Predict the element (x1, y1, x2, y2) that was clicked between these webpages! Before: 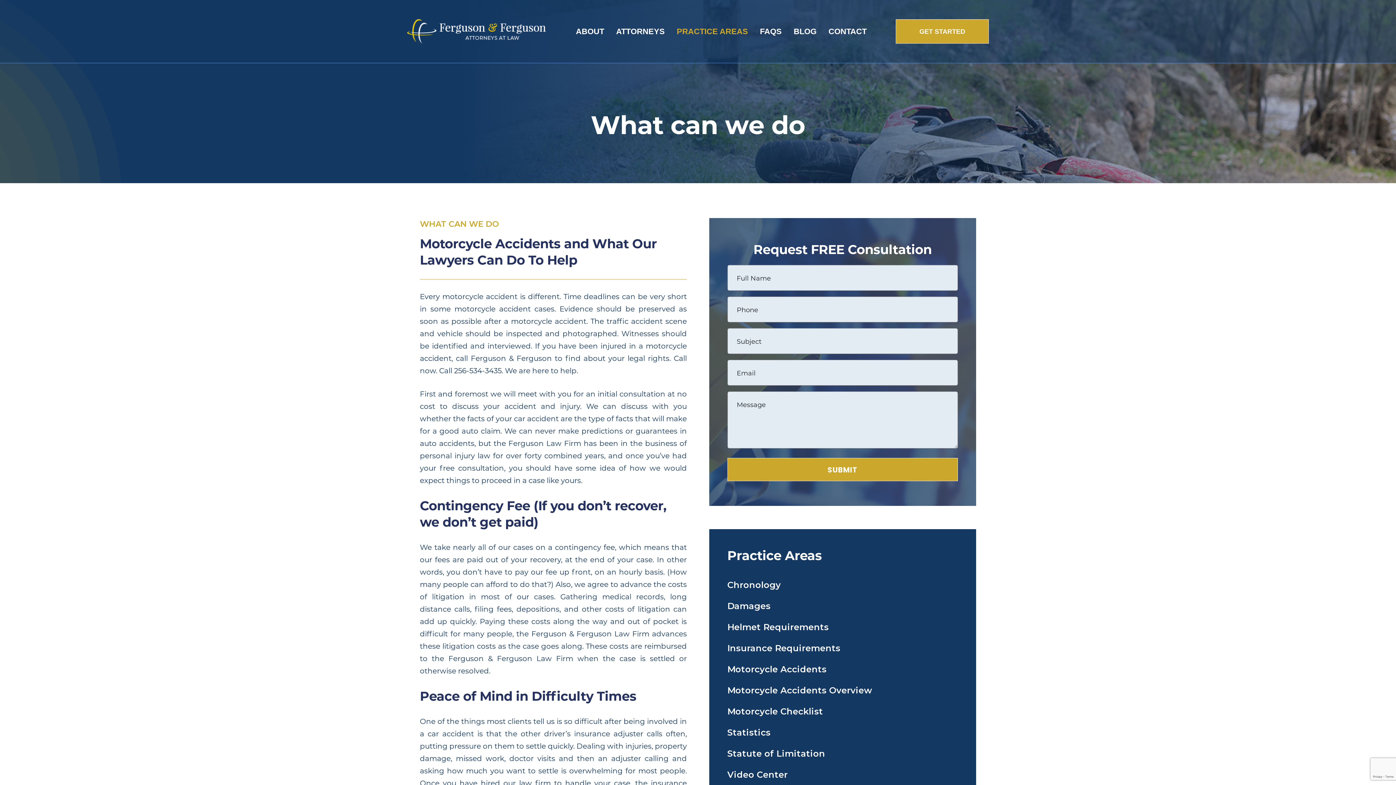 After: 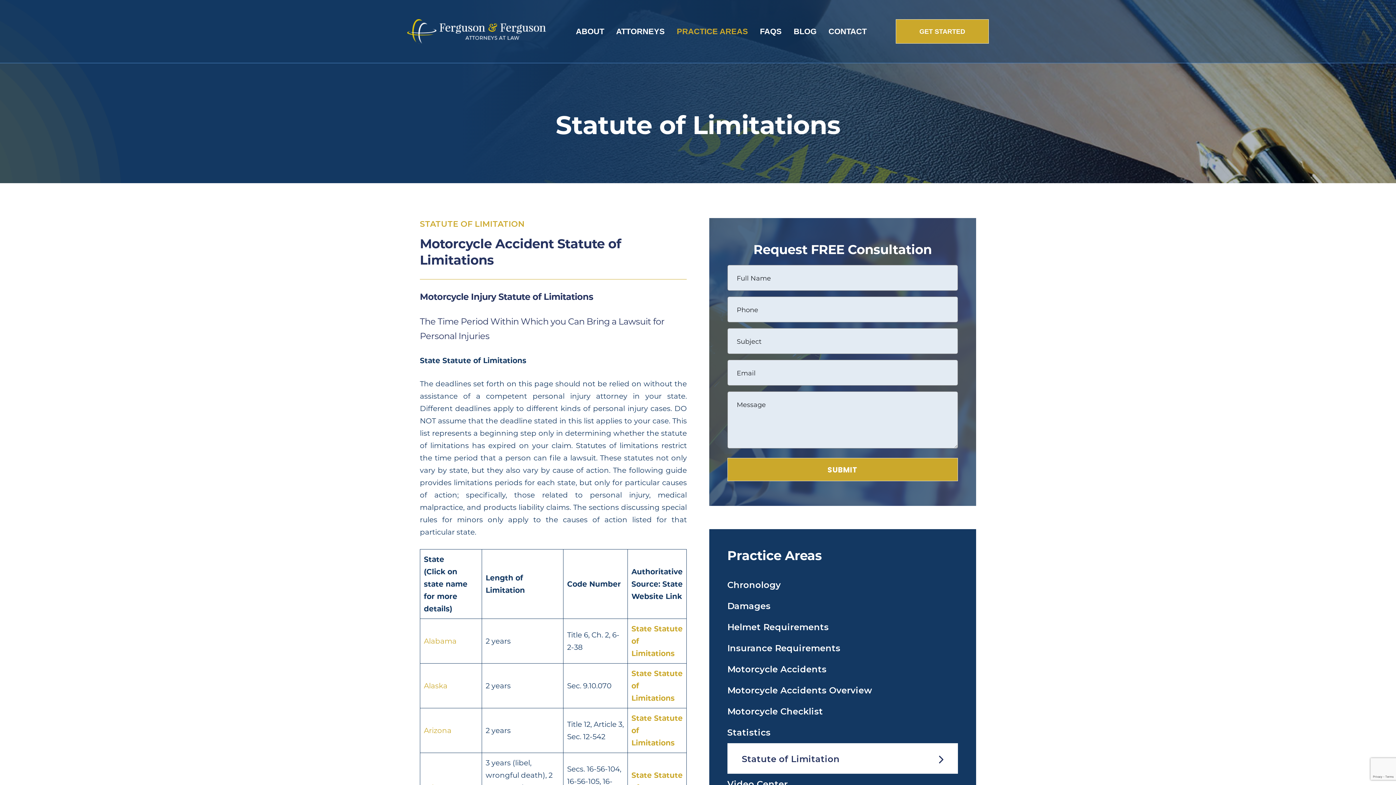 Action: label: Statute of Limitation bbox: (727, 743, 958, 764)